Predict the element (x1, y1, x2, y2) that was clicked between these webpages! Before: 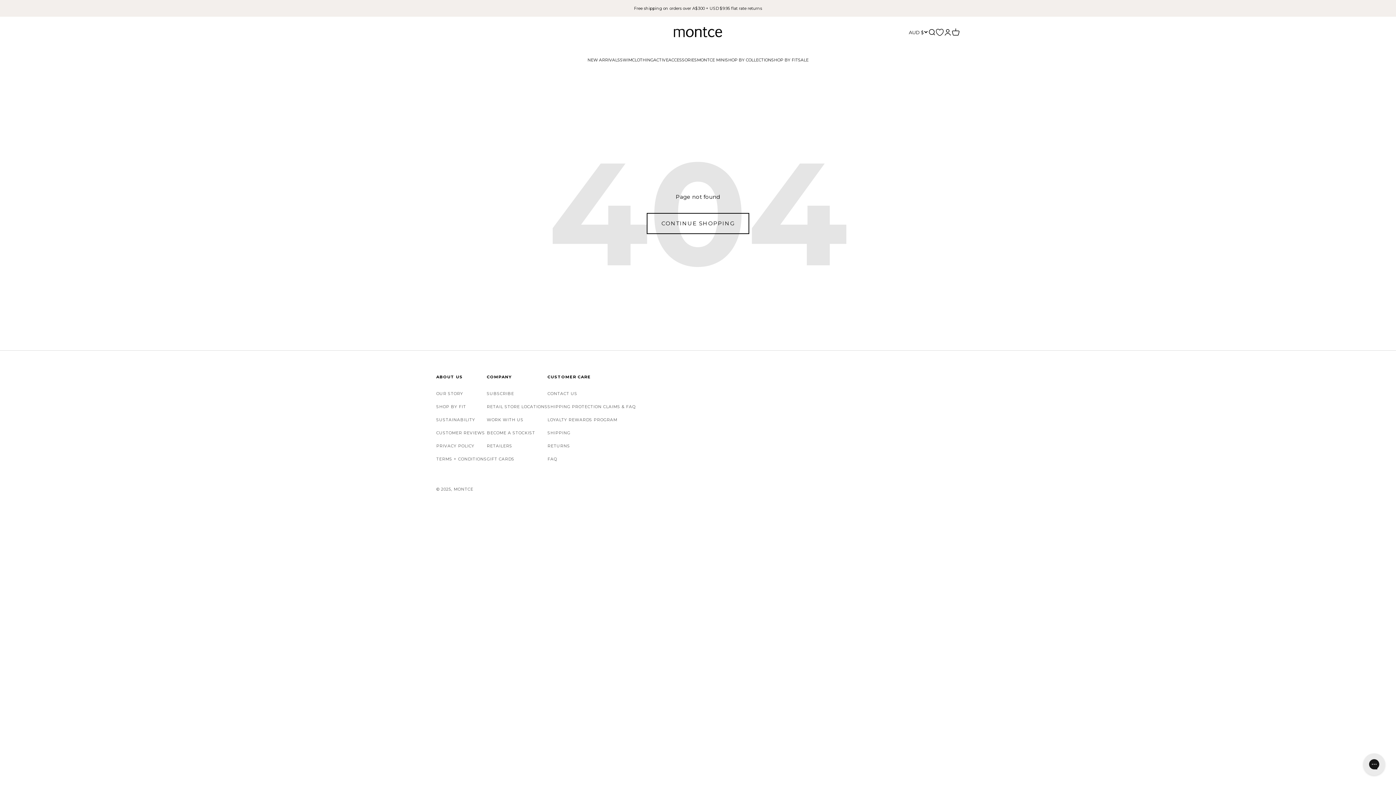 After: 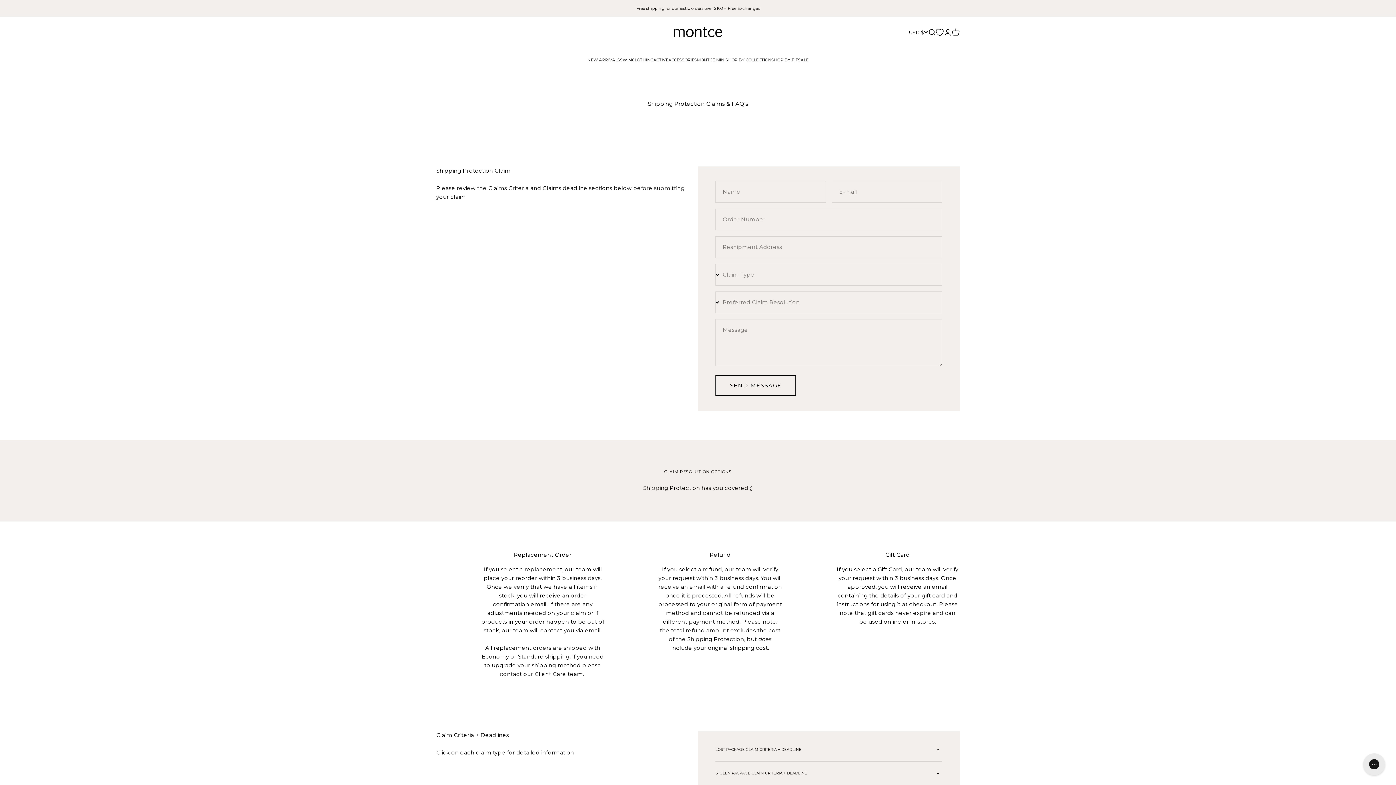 Action: bbox: (547, 404, 635, 410) label: SHIPPING PROTECTION CLAIMS & FAQ